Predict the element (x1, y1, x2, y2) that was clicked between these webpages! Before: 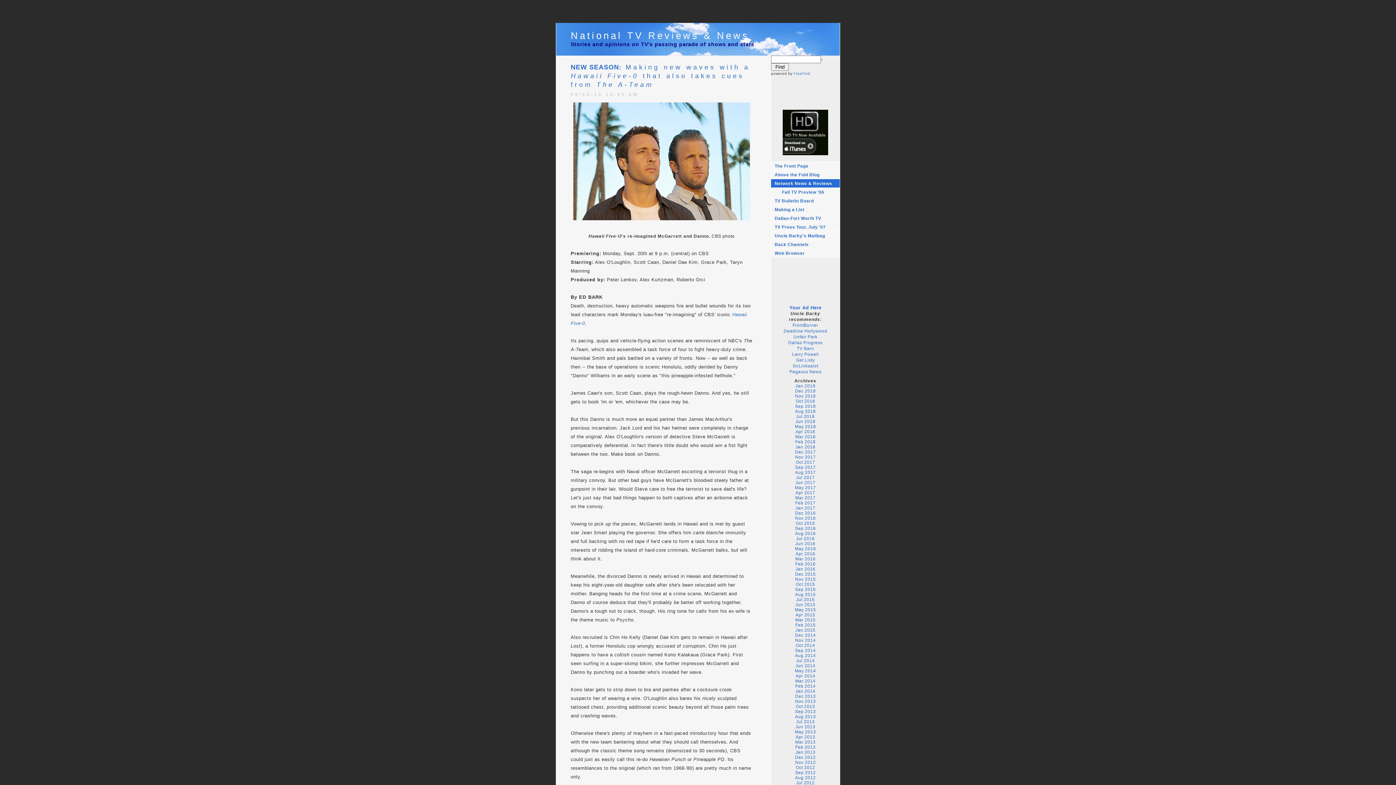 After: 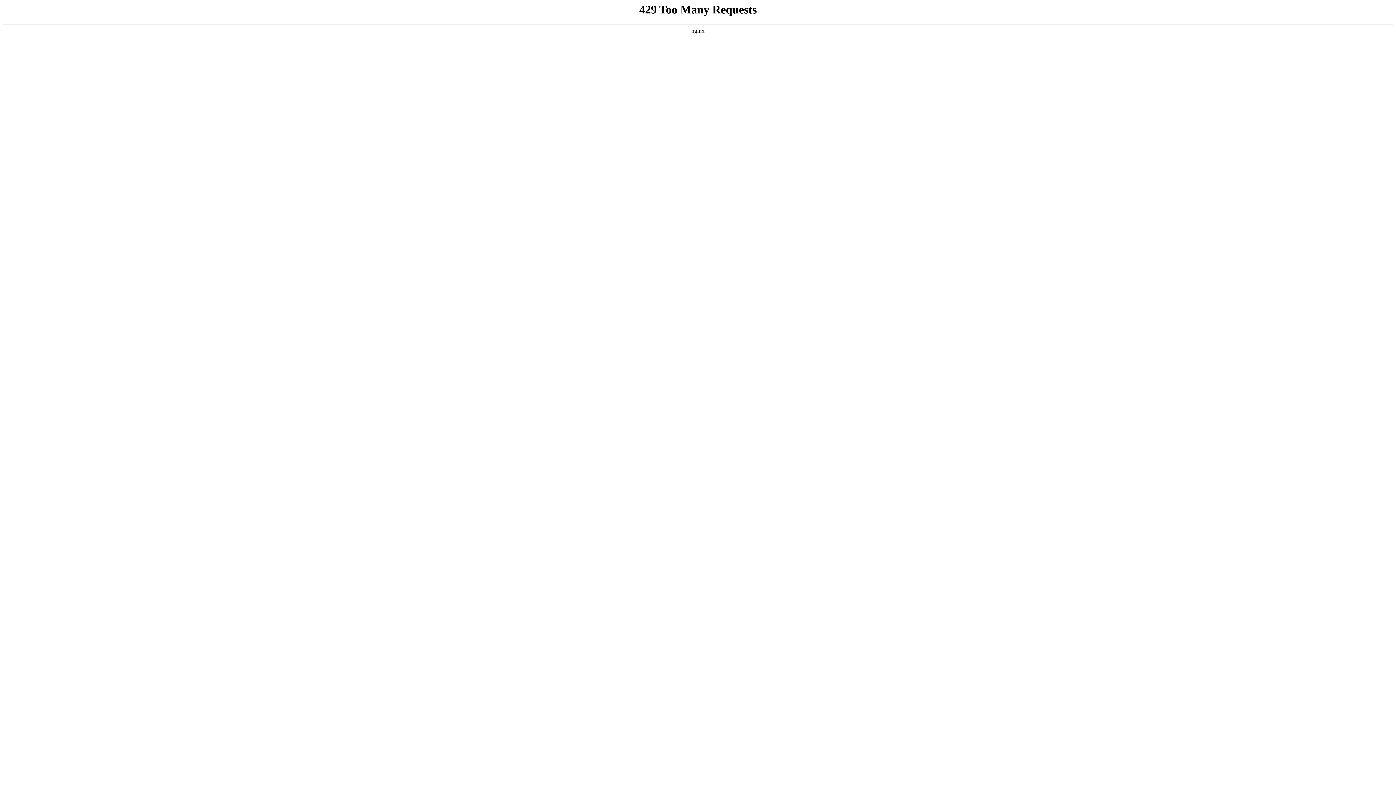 Action: bbox: (783, 328, 827, 333) label: Deadline Hollywood